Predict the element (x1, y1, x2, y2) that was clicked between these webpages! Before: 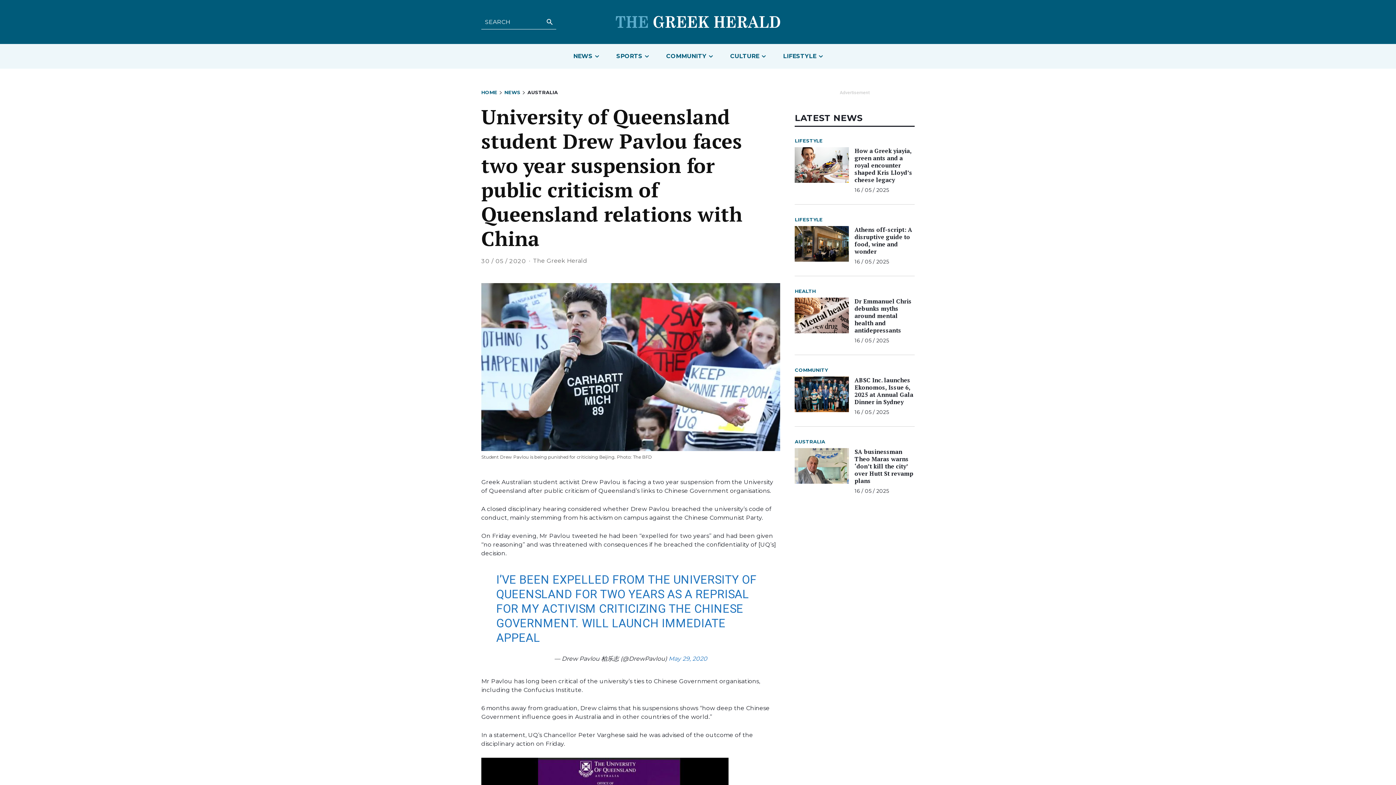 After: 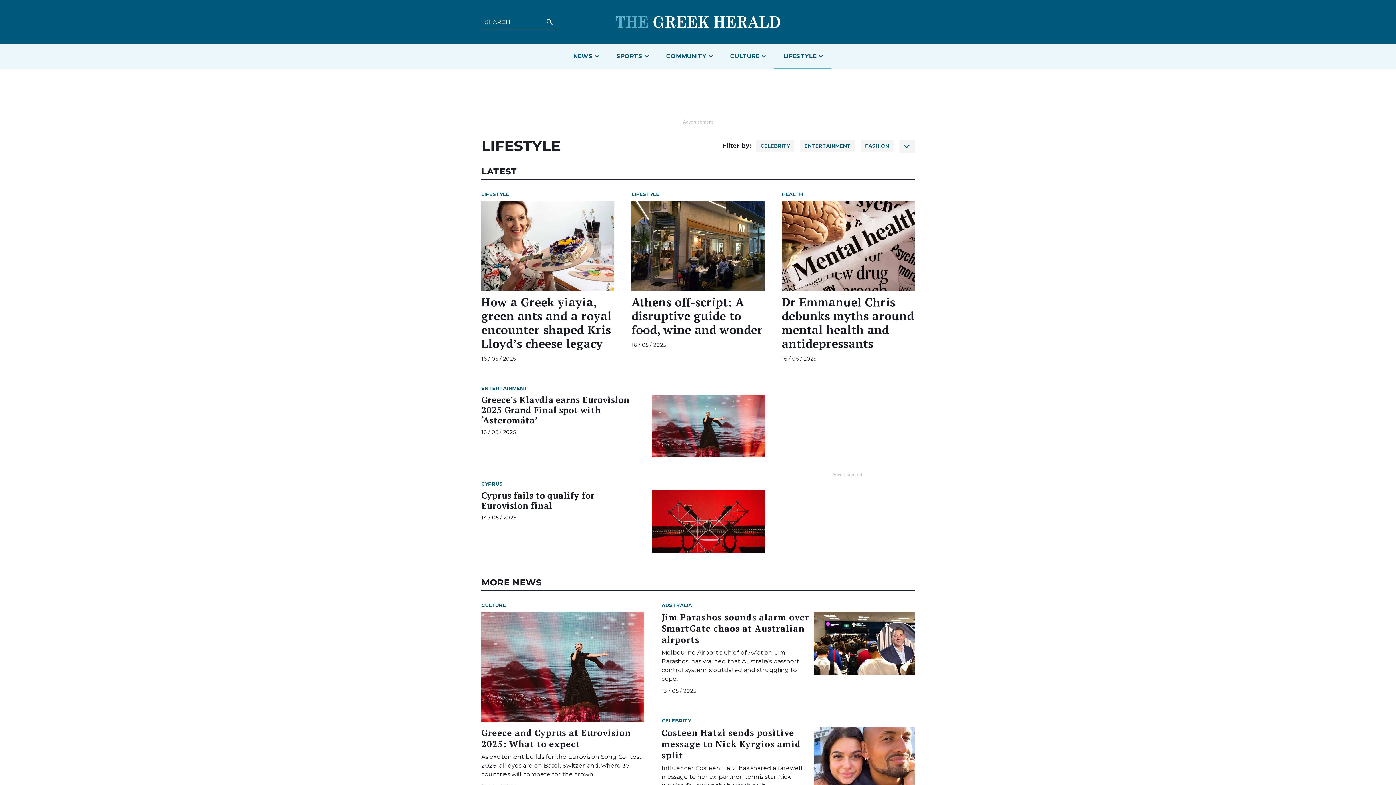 Action: label: LIFESTYLE bbox: (774, 43, 831, 68)